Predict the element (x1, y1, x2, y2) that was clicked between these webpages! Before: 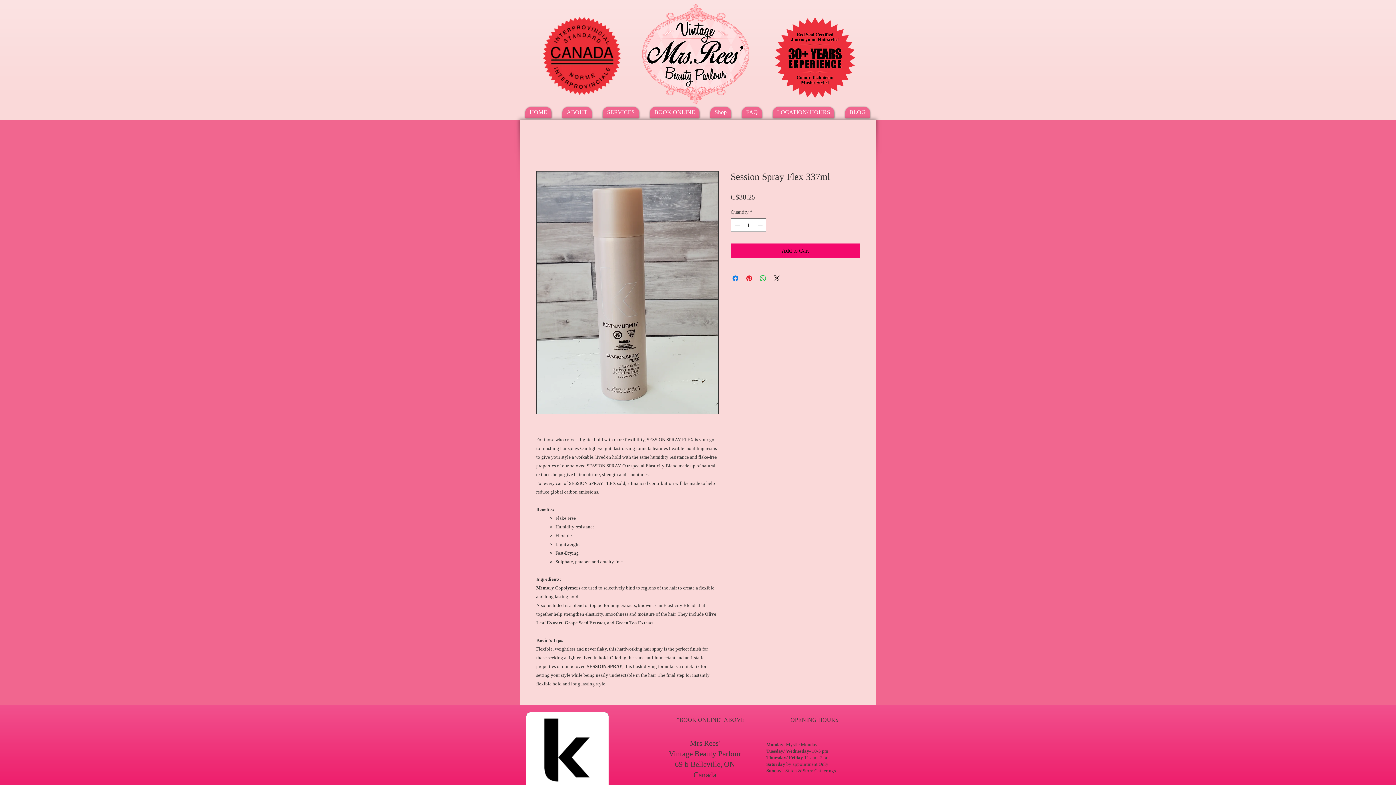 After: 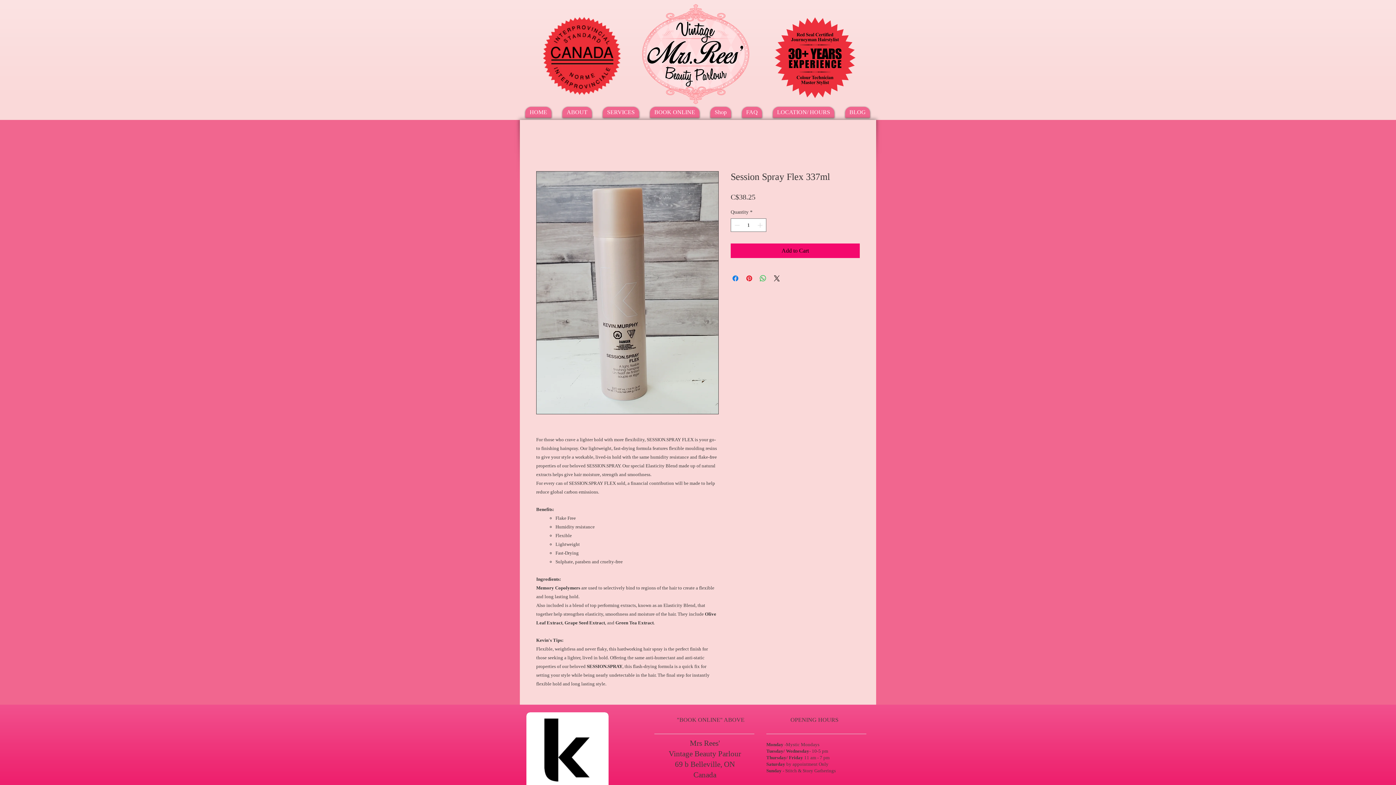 Action: bbox: (602, 106, 639, 117) label: SERVICES